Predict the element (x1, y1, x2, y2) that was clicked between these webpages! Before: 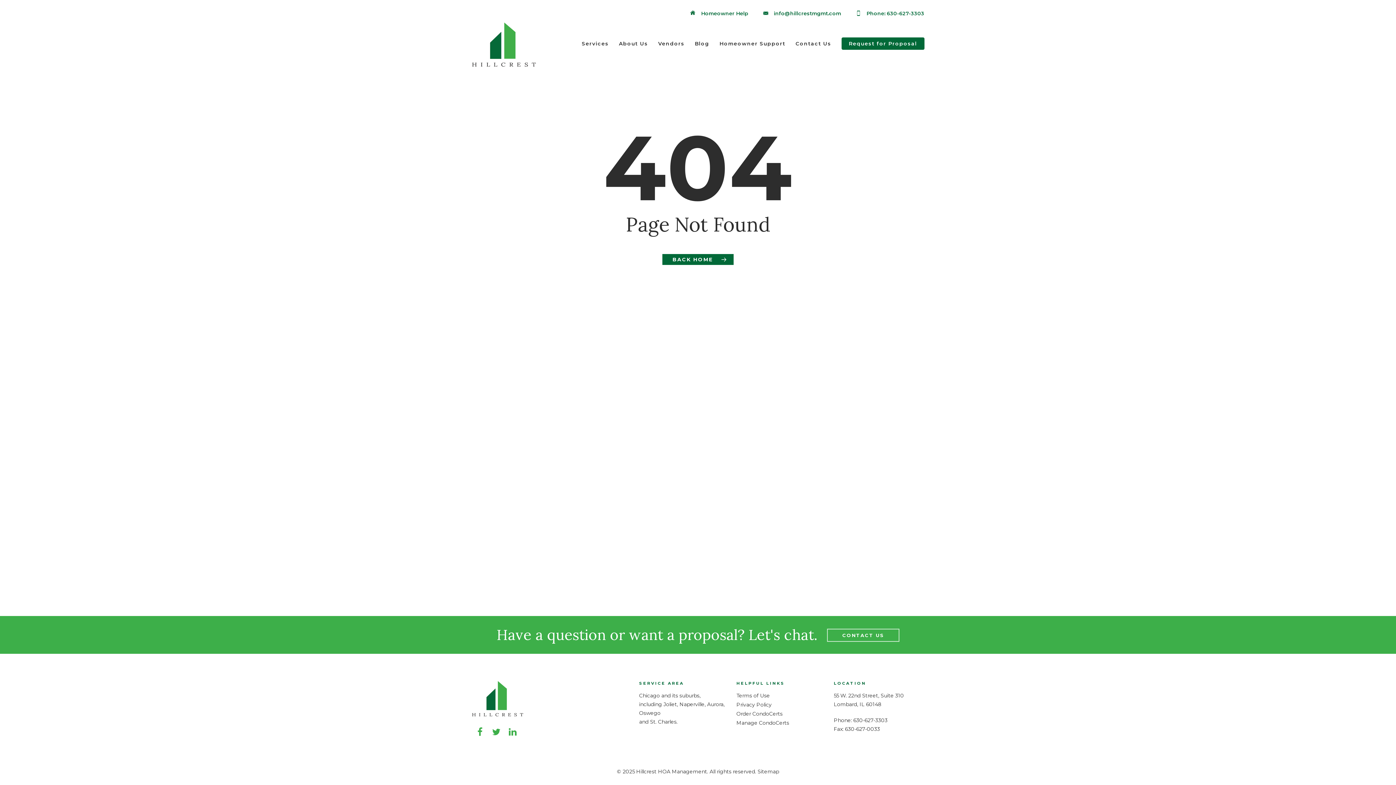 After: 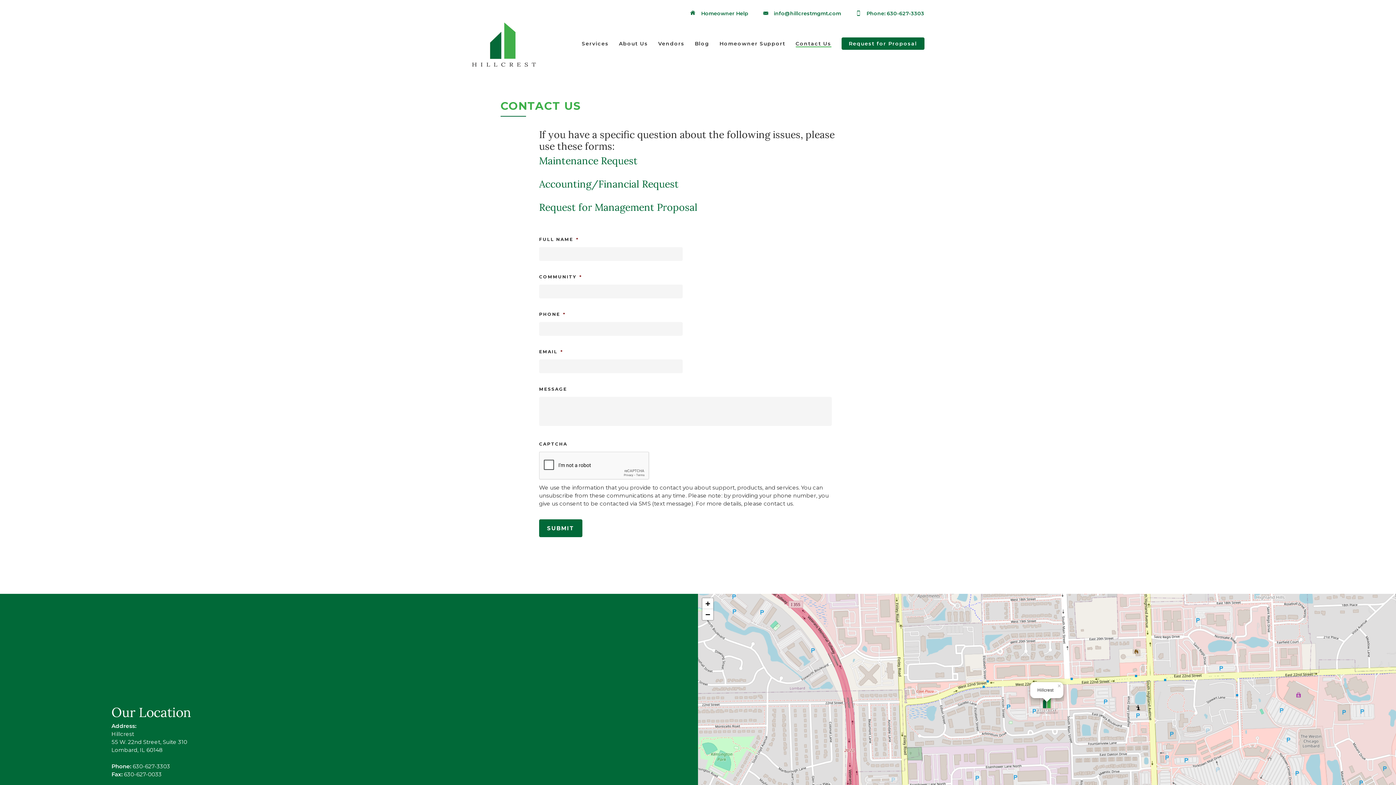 Action: label: CONTACT US bbox: (827, 629, 899, 642)